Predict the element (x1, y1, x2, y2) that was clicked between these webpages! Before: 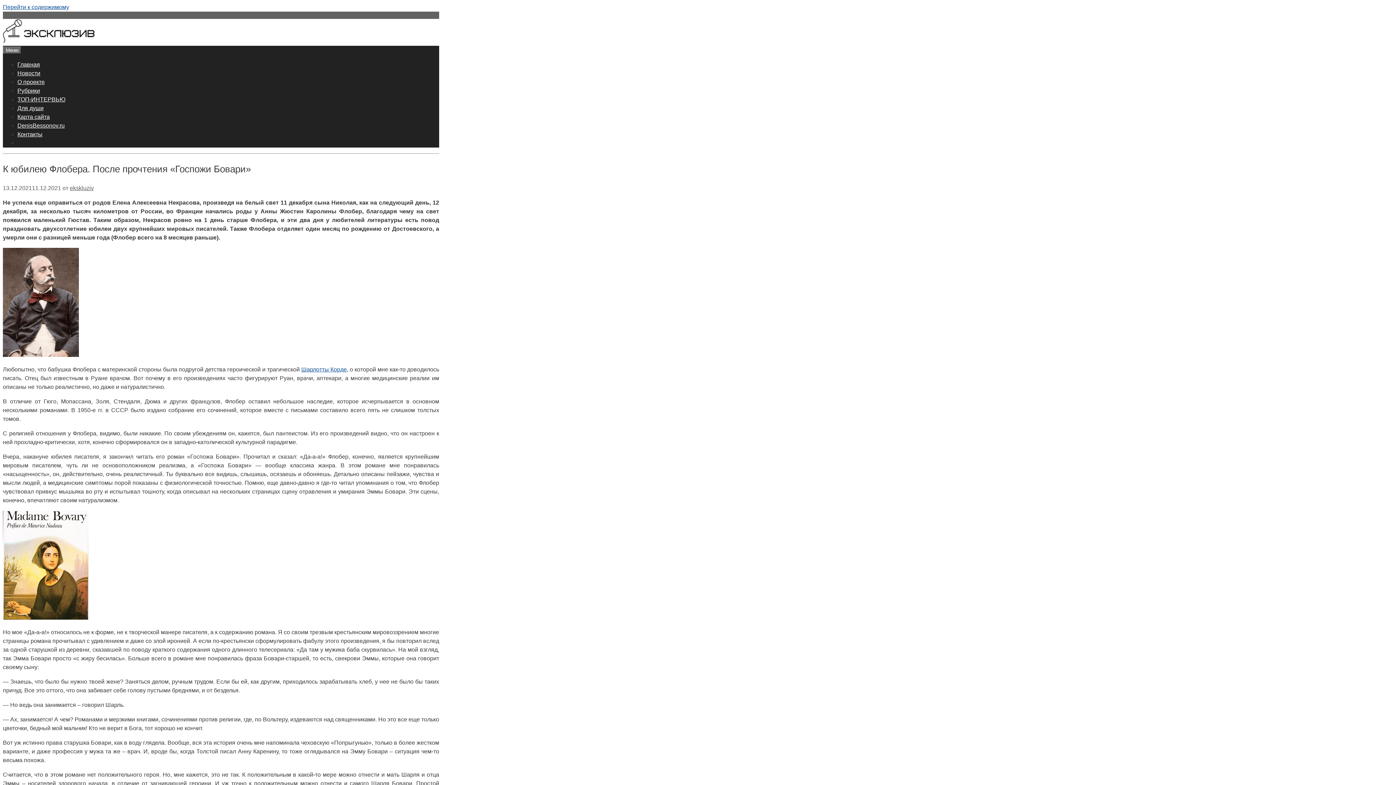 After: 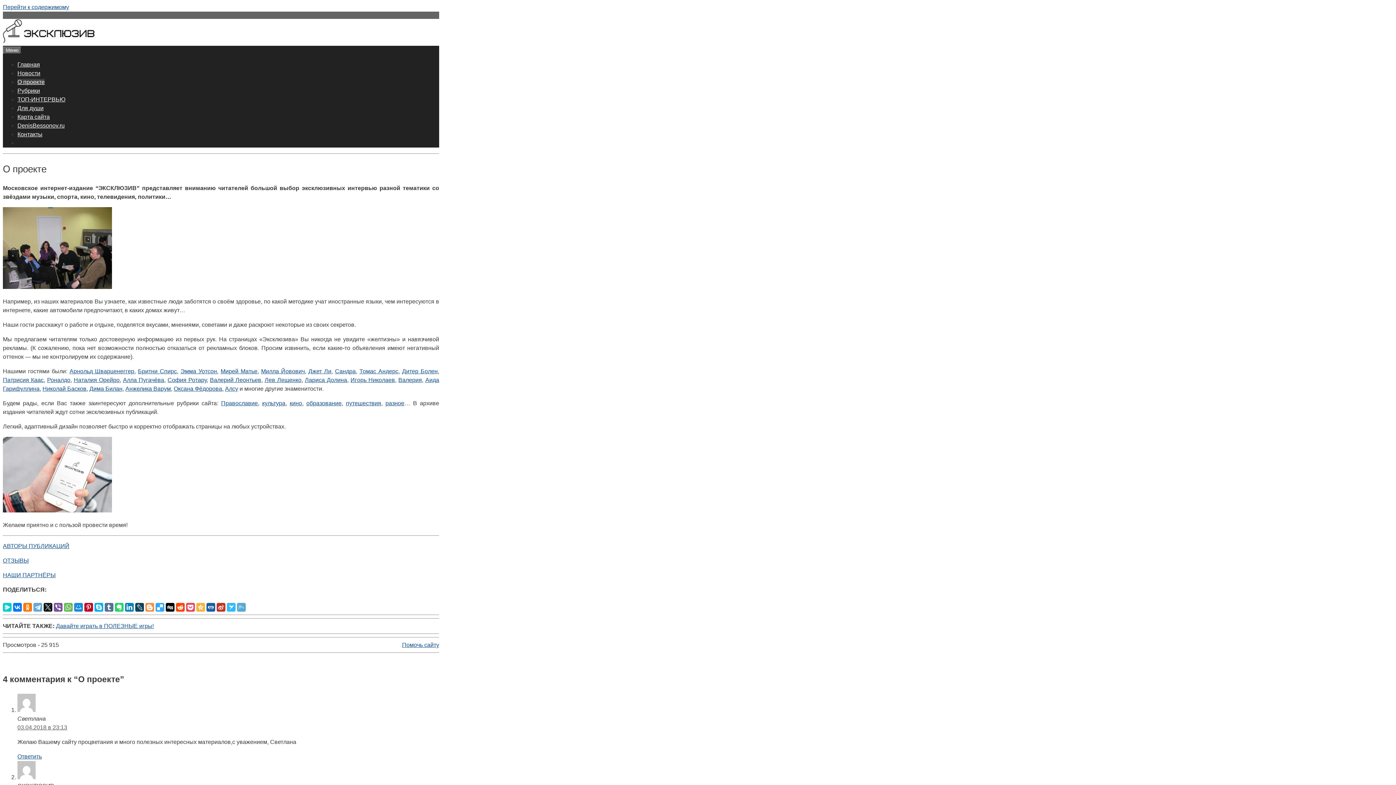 Action: bbox: (17, 78, 44, 85) label: О проекте